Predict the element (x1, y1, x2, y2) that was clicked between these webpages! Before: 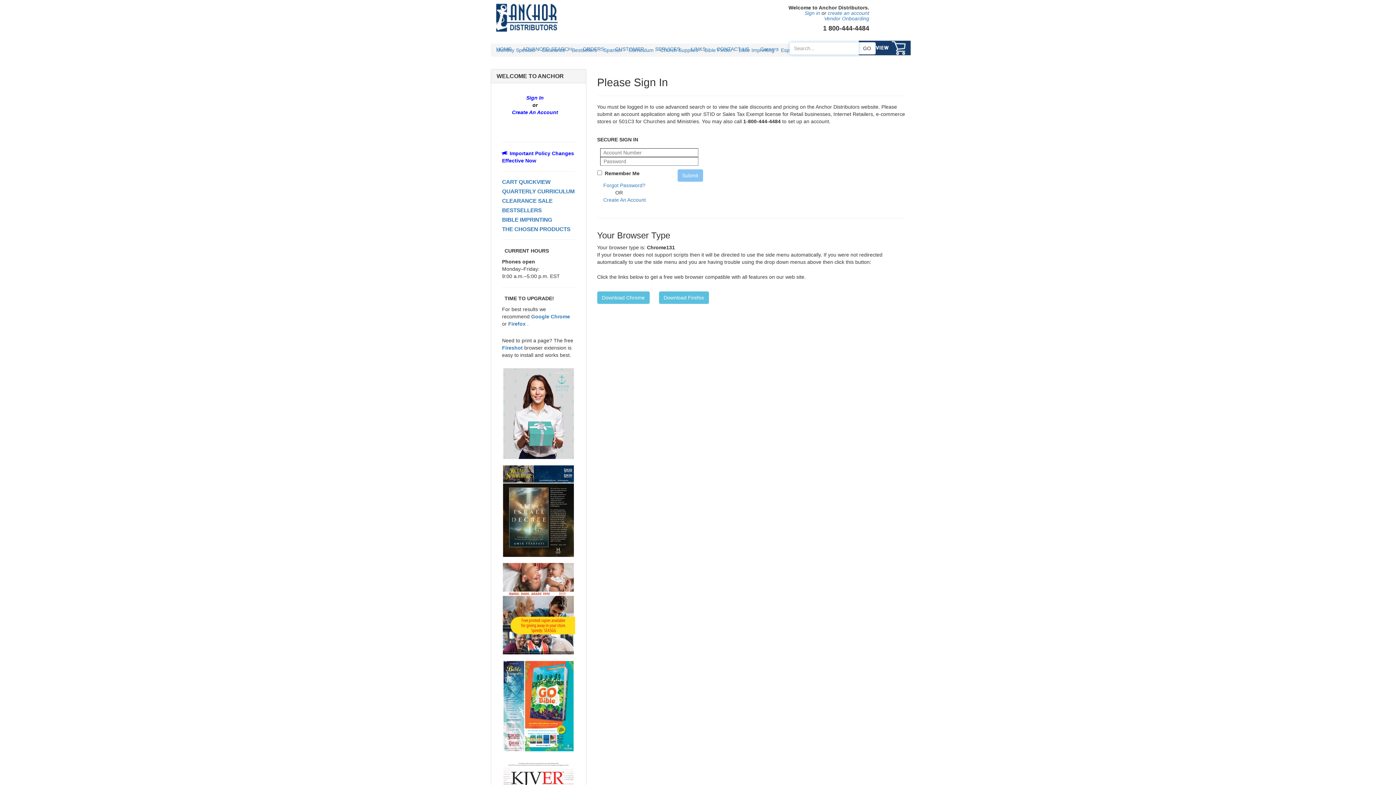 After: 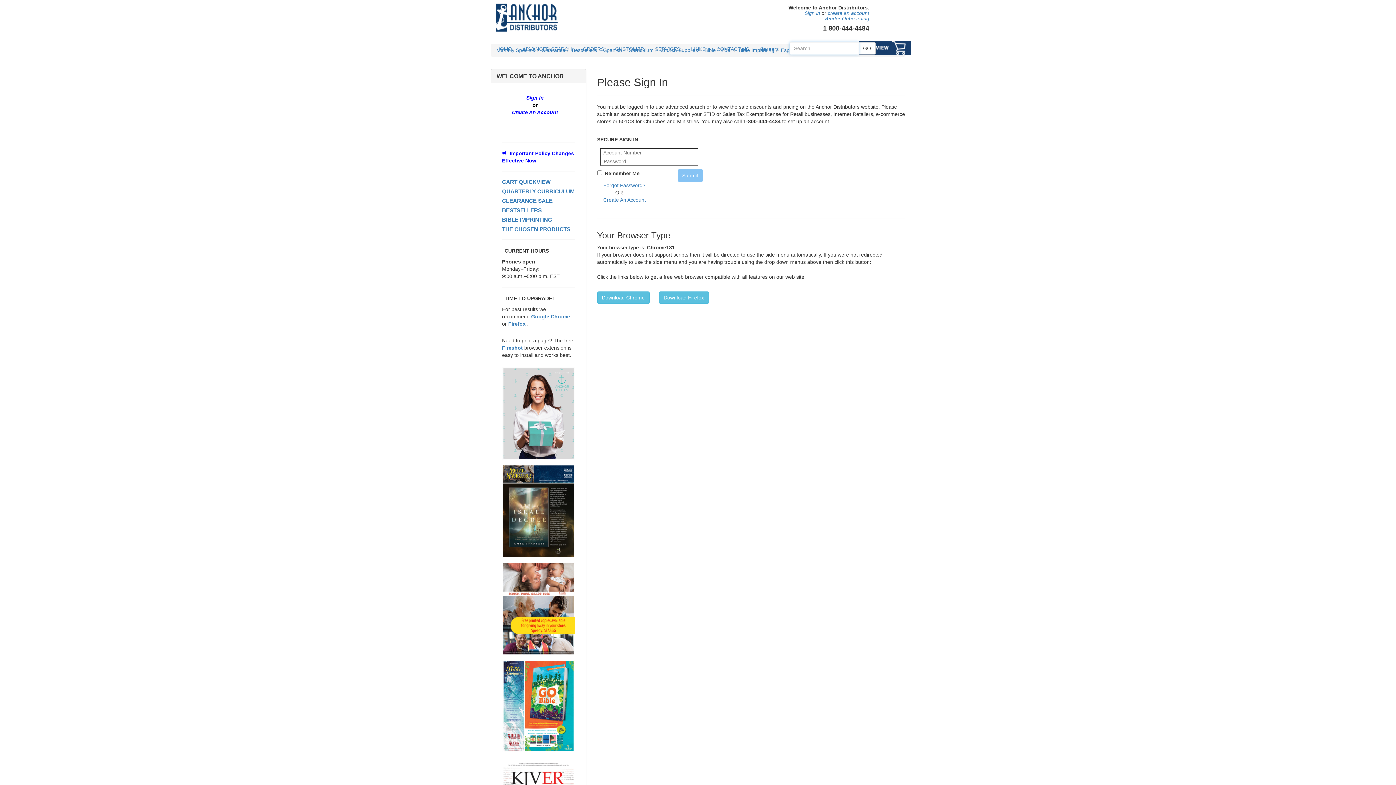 Action: bbox: (858, 43, 910, 49)